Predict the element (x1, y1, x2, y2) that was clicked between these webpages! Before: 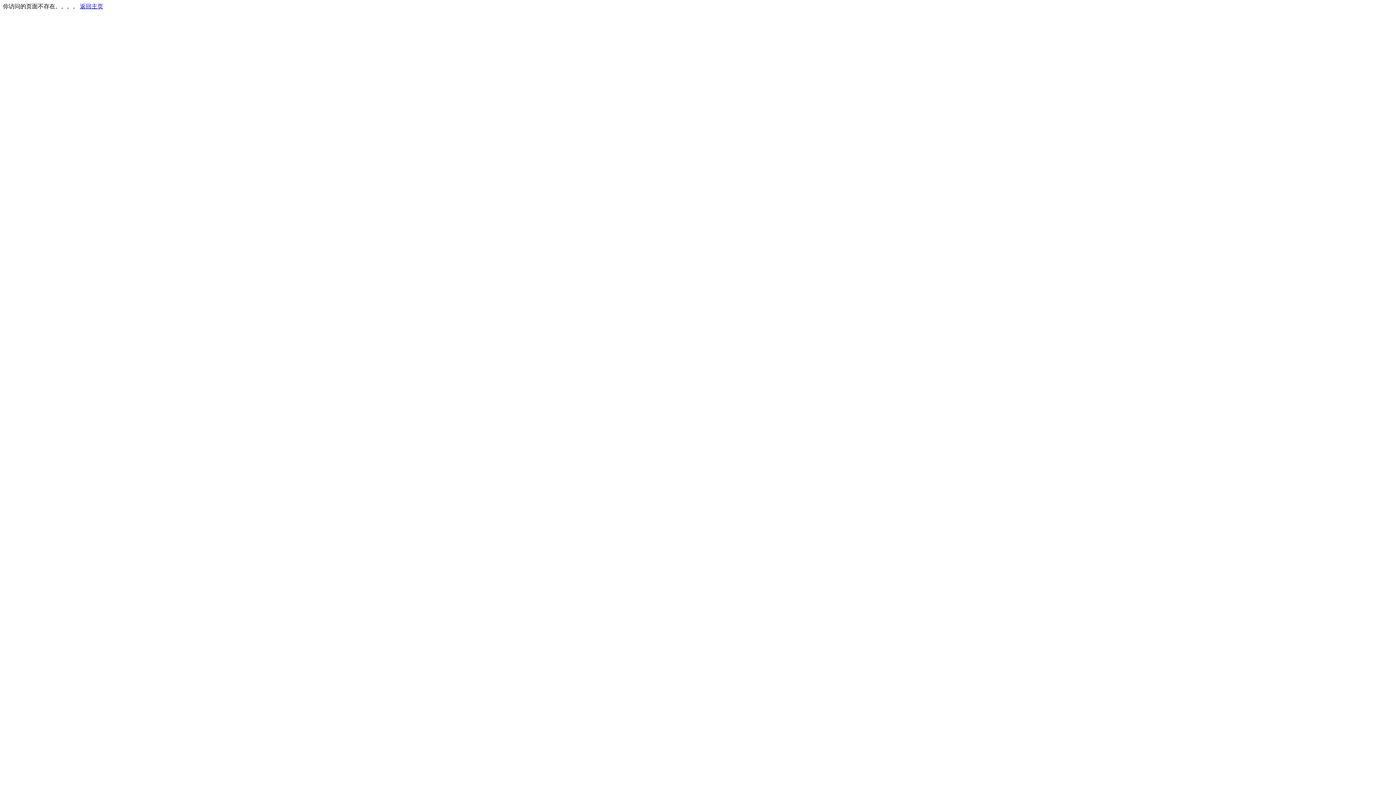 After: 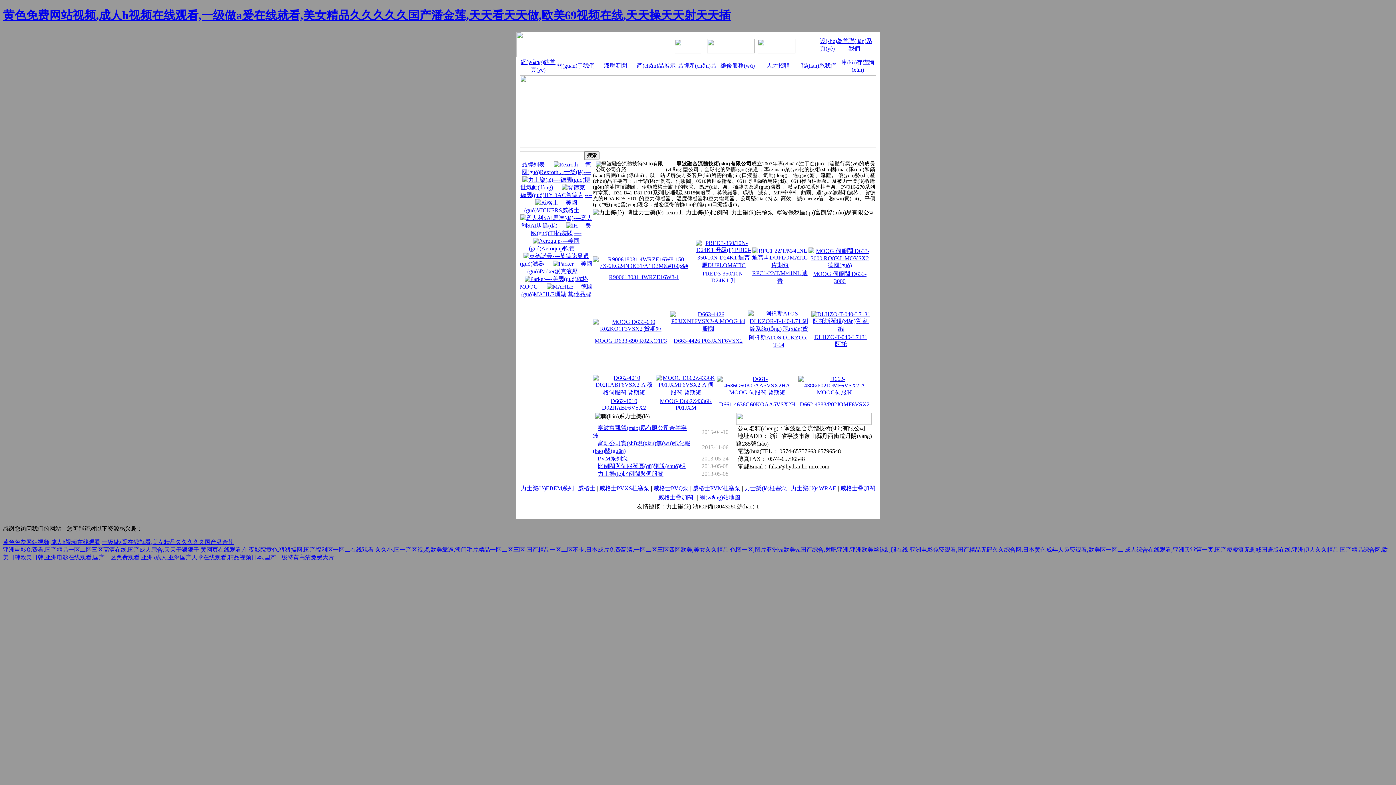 Action: bbox: (80, 3, 103, 9) label: 返回主页